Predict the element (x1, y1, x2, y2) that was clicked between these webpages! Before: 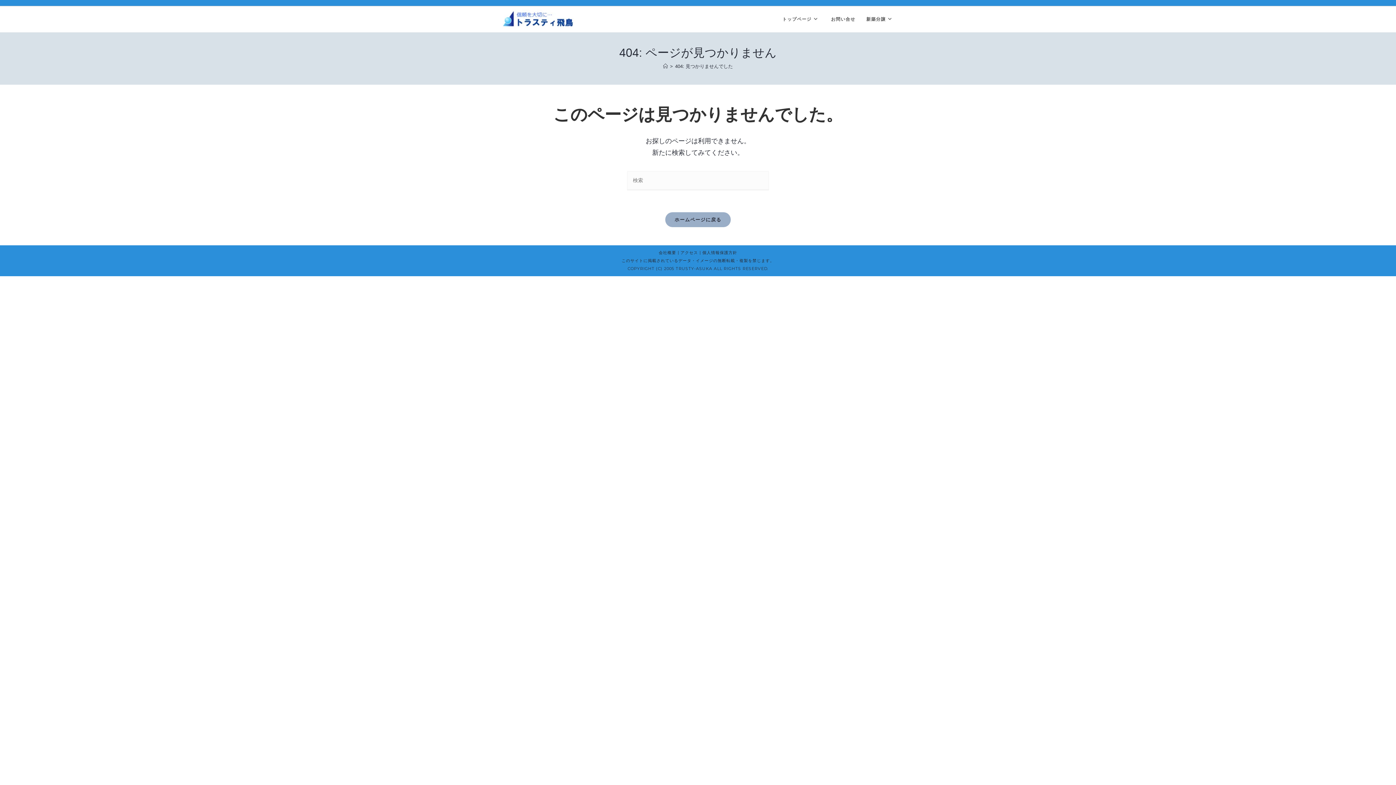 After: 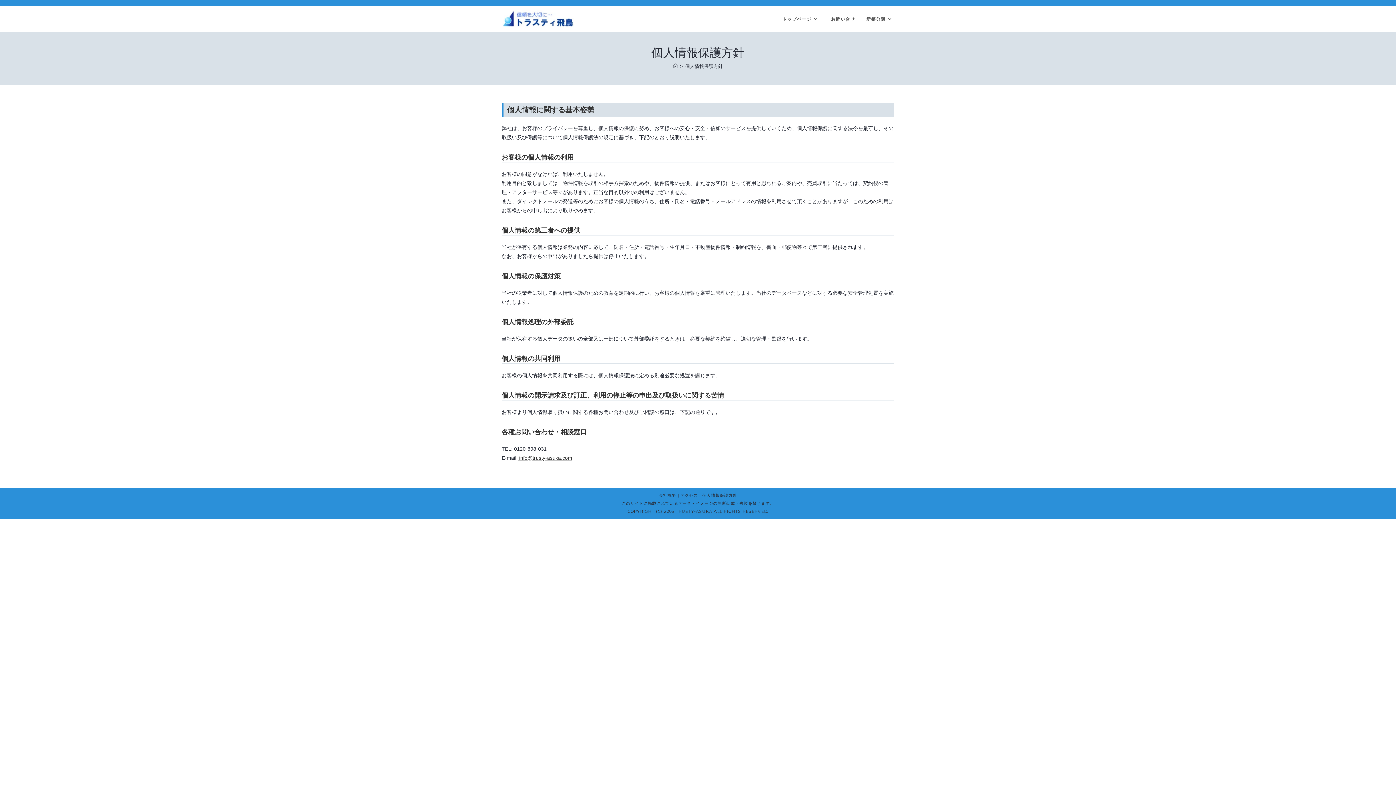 Action: bbox: (702, 250, 737, 255) label: 個人情報保護方針